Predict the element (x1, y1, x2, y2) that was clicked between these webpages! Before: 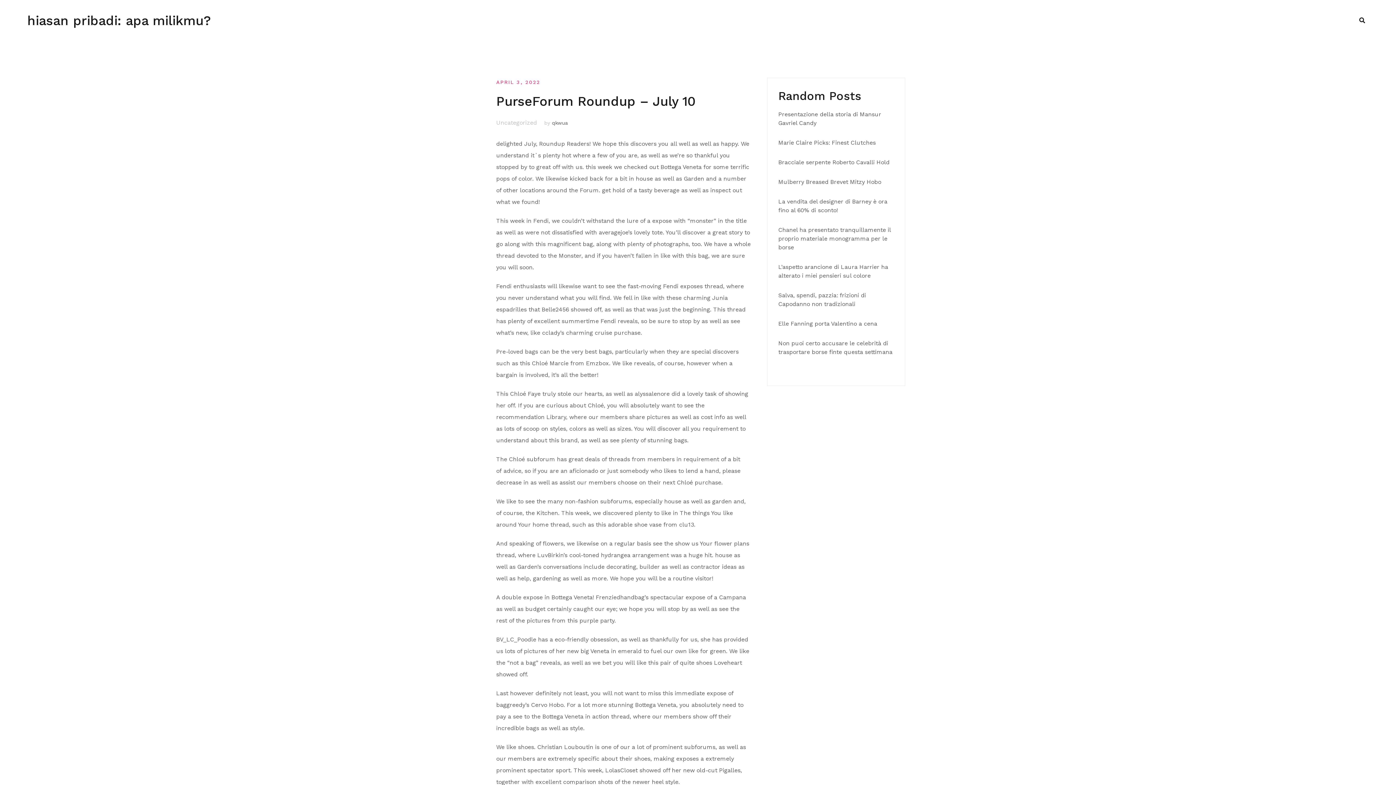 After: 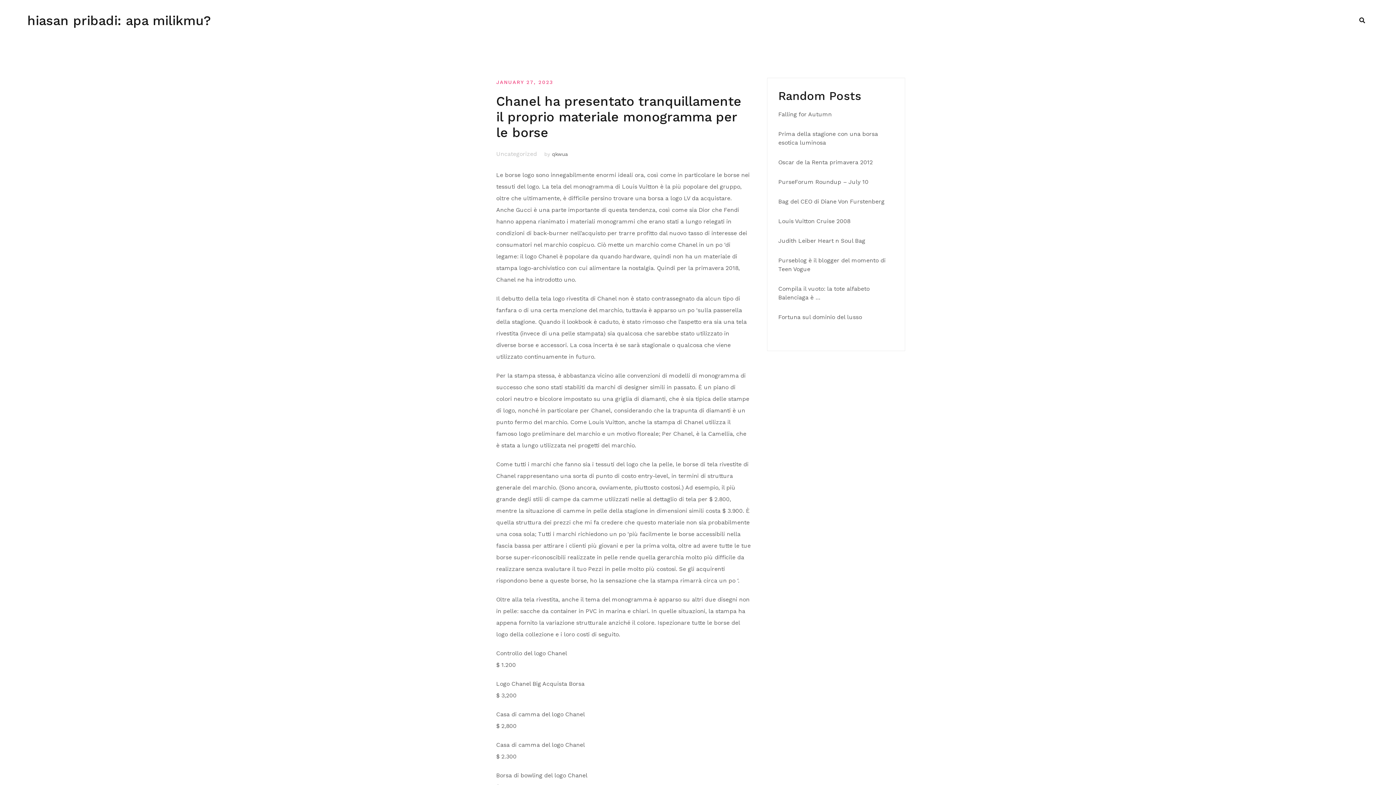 Action: label: Chanel ha presentato tranquillamente il proprio materiale monogramma per le borse bbox: (778, 226, 890, 250)